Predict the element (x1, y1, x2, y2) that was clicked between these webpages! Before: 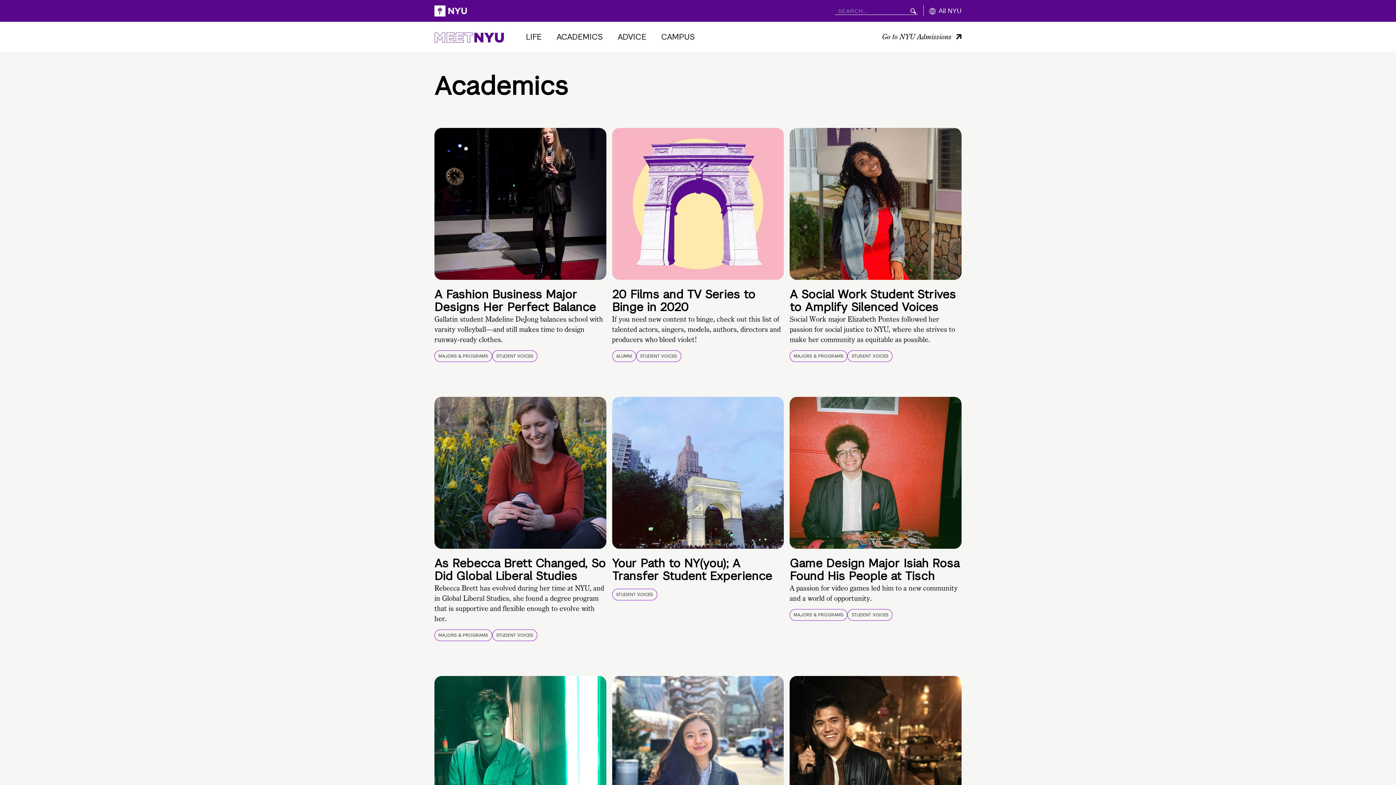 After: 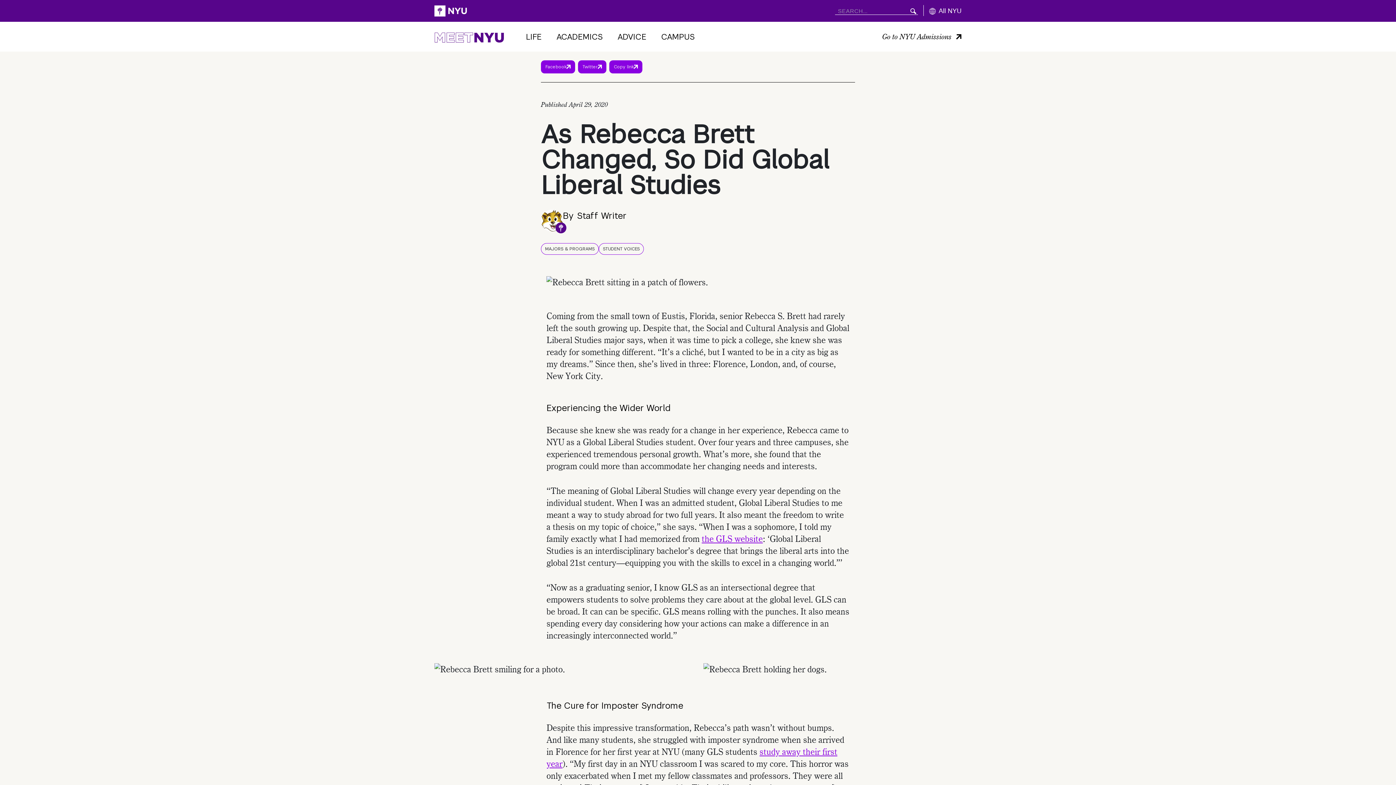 Action: label: As Rebecca Brett Changed, So Did Global Liberal Studies bbox: (434, 558, 605, 582)